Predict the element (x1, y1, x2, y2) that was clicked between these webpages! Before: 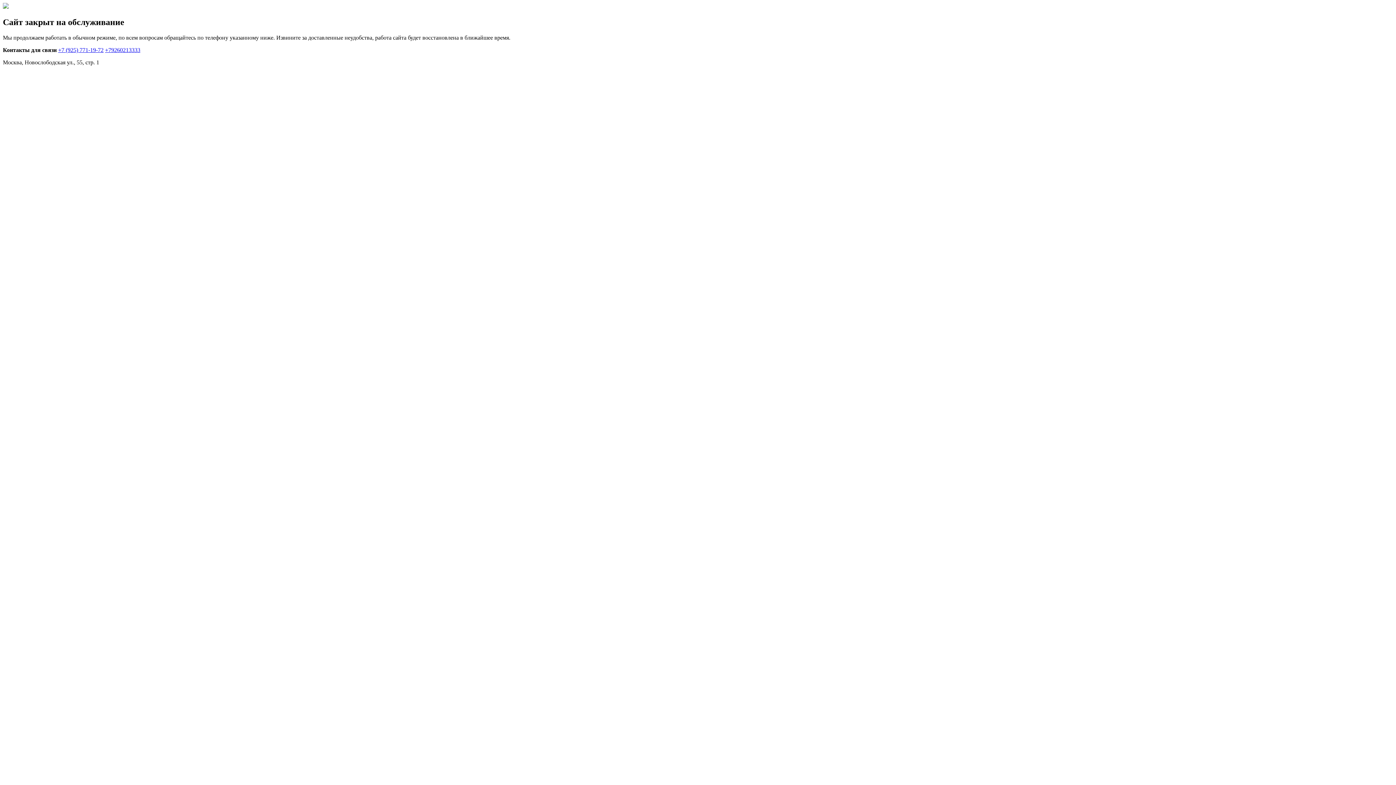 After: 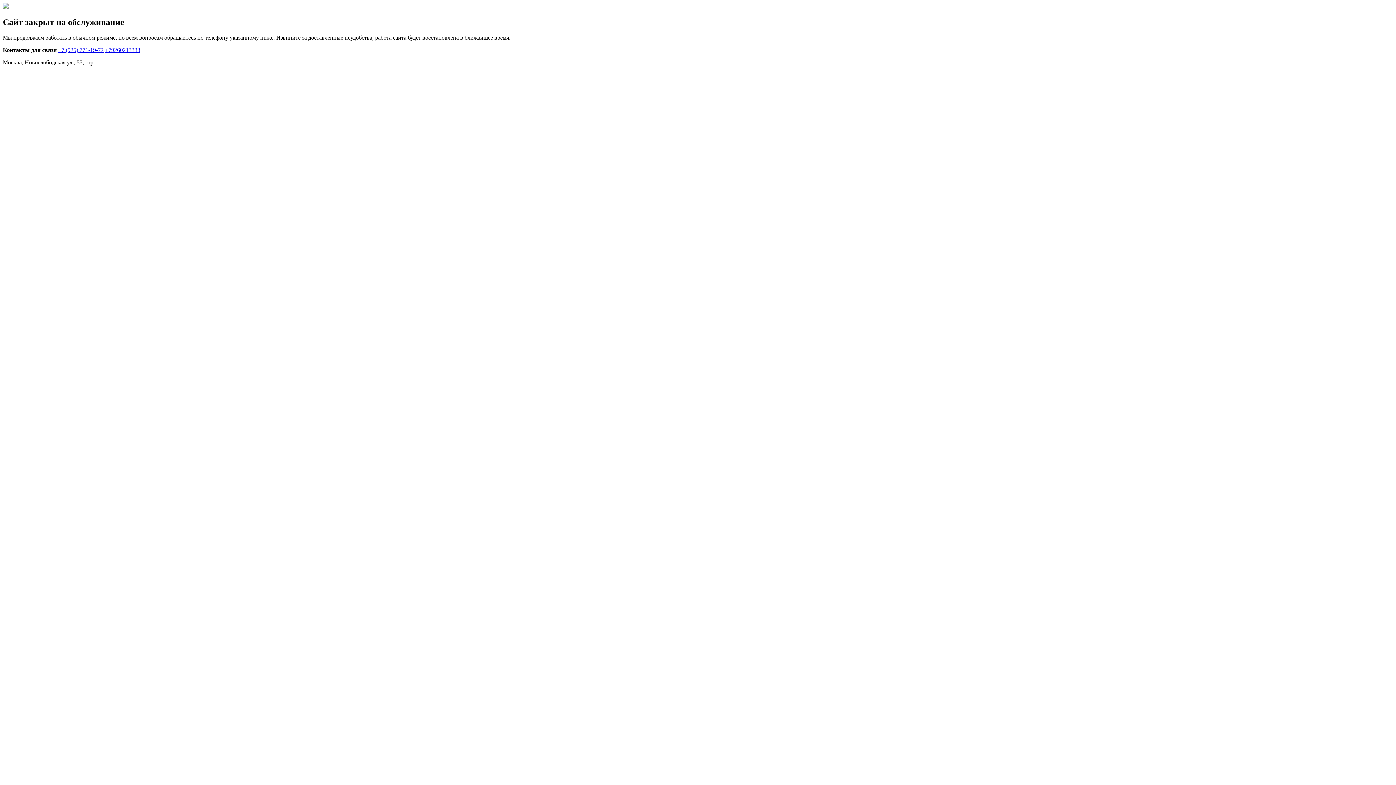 Action: label: +7 (925) 771-19-72 bbox: (58, 46, 103, 53)